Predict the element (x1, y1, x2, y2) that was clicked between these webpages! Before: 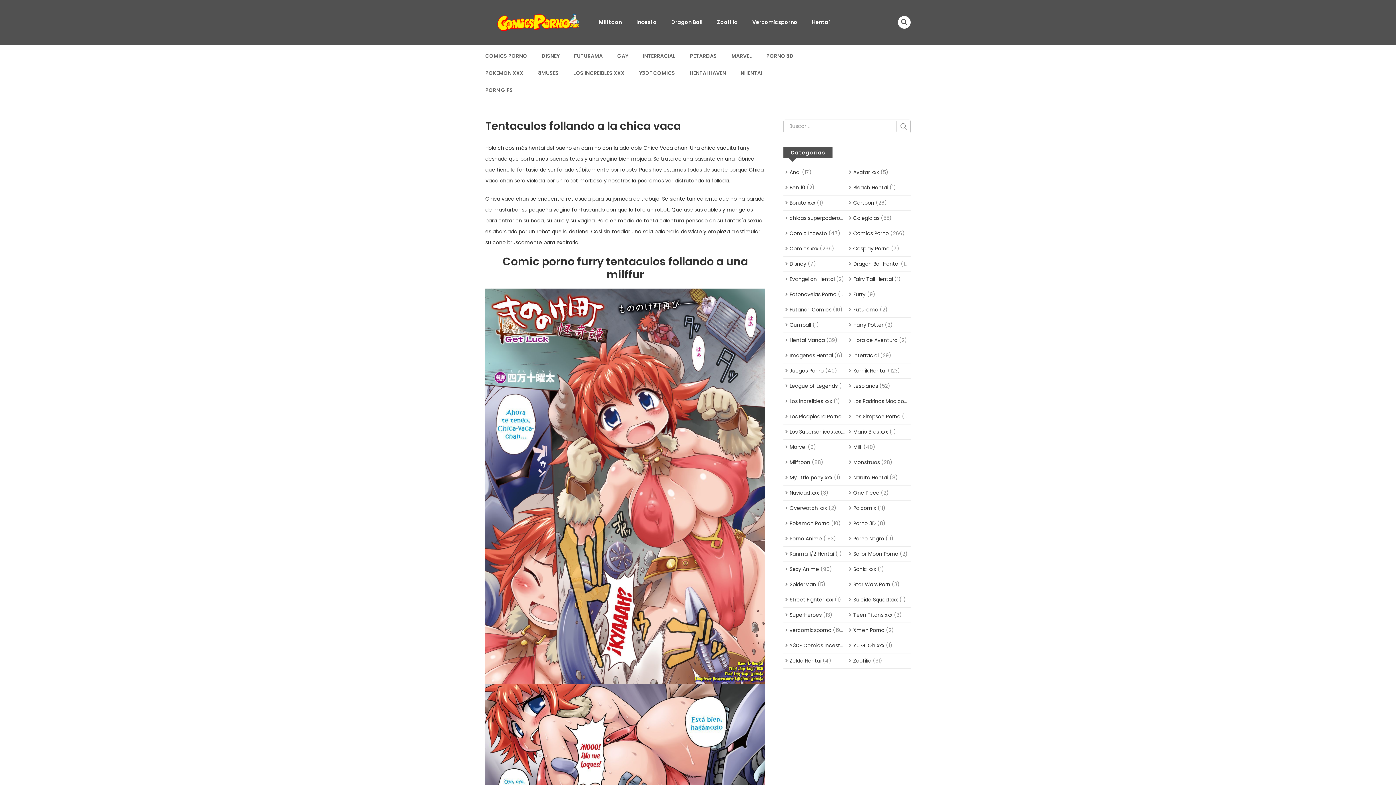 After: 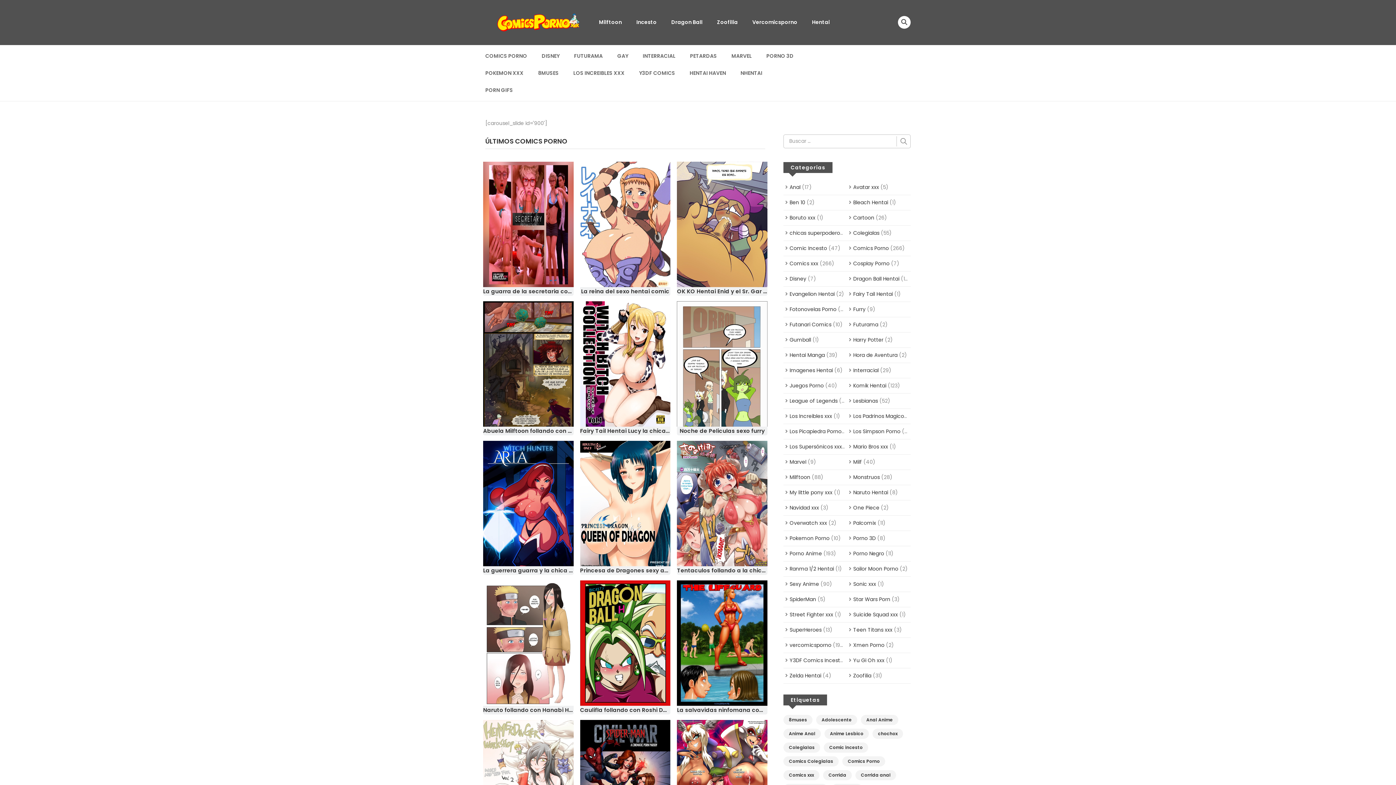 Action: bbox: (485, 12, 591, 32)